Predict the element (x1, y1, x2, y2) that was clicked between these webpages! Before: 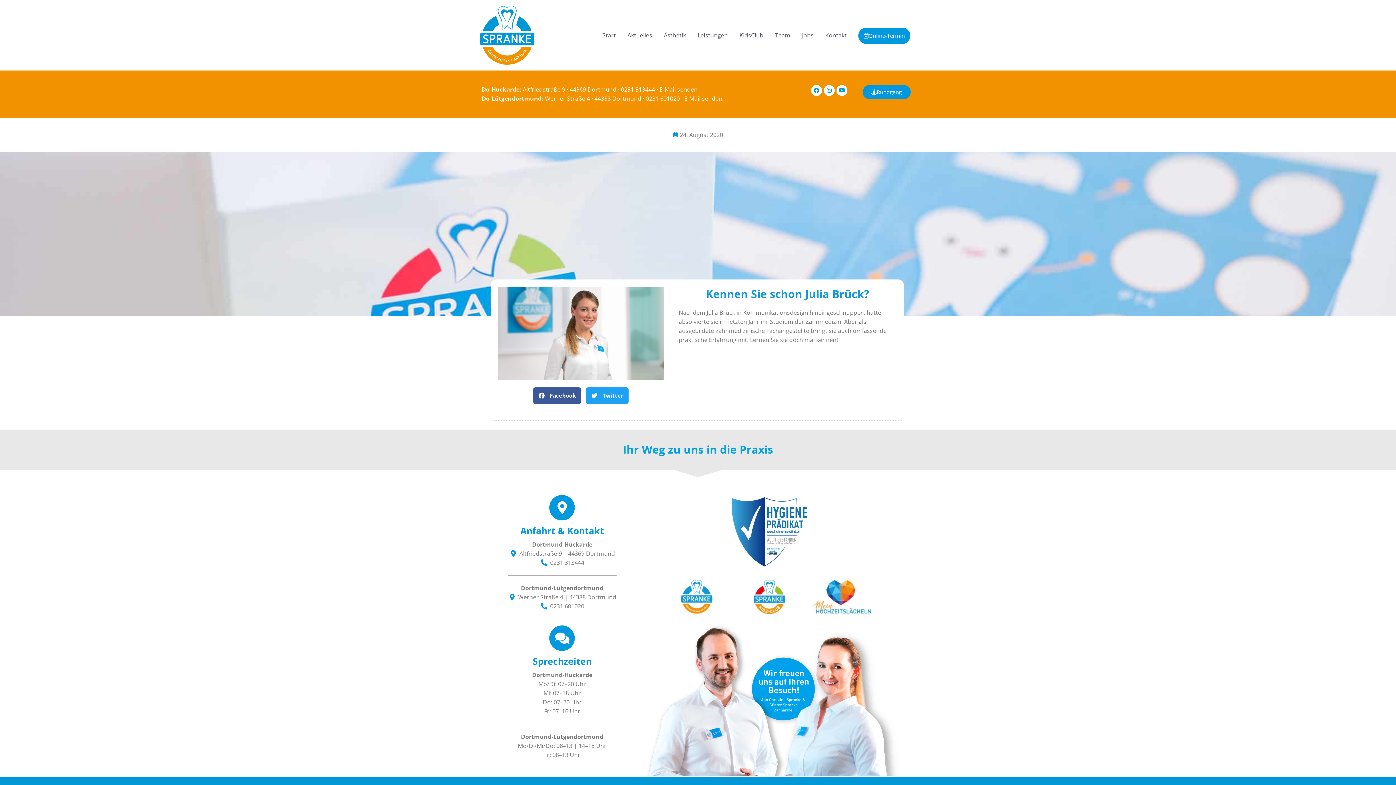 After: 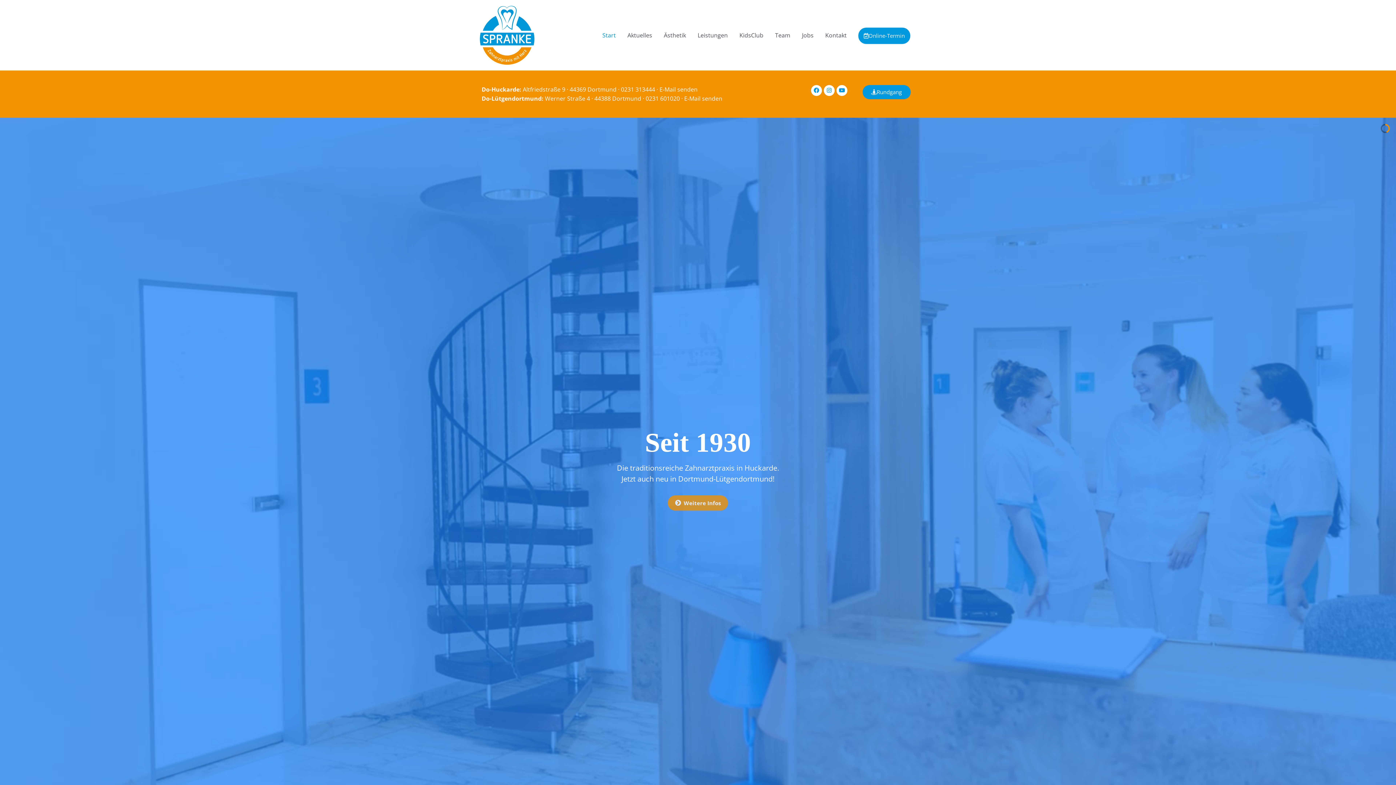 Action: bbox: (596, 23, 621, 46) label: Start